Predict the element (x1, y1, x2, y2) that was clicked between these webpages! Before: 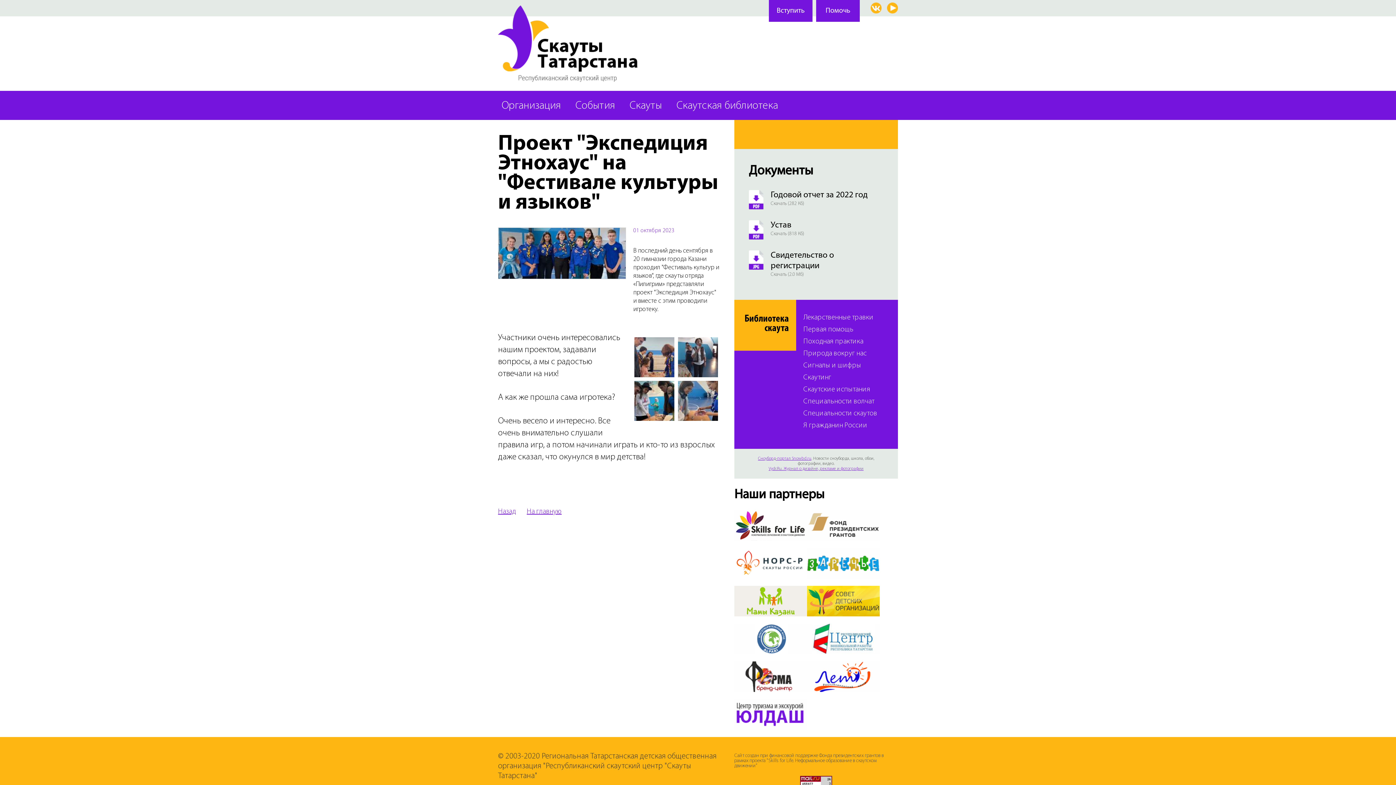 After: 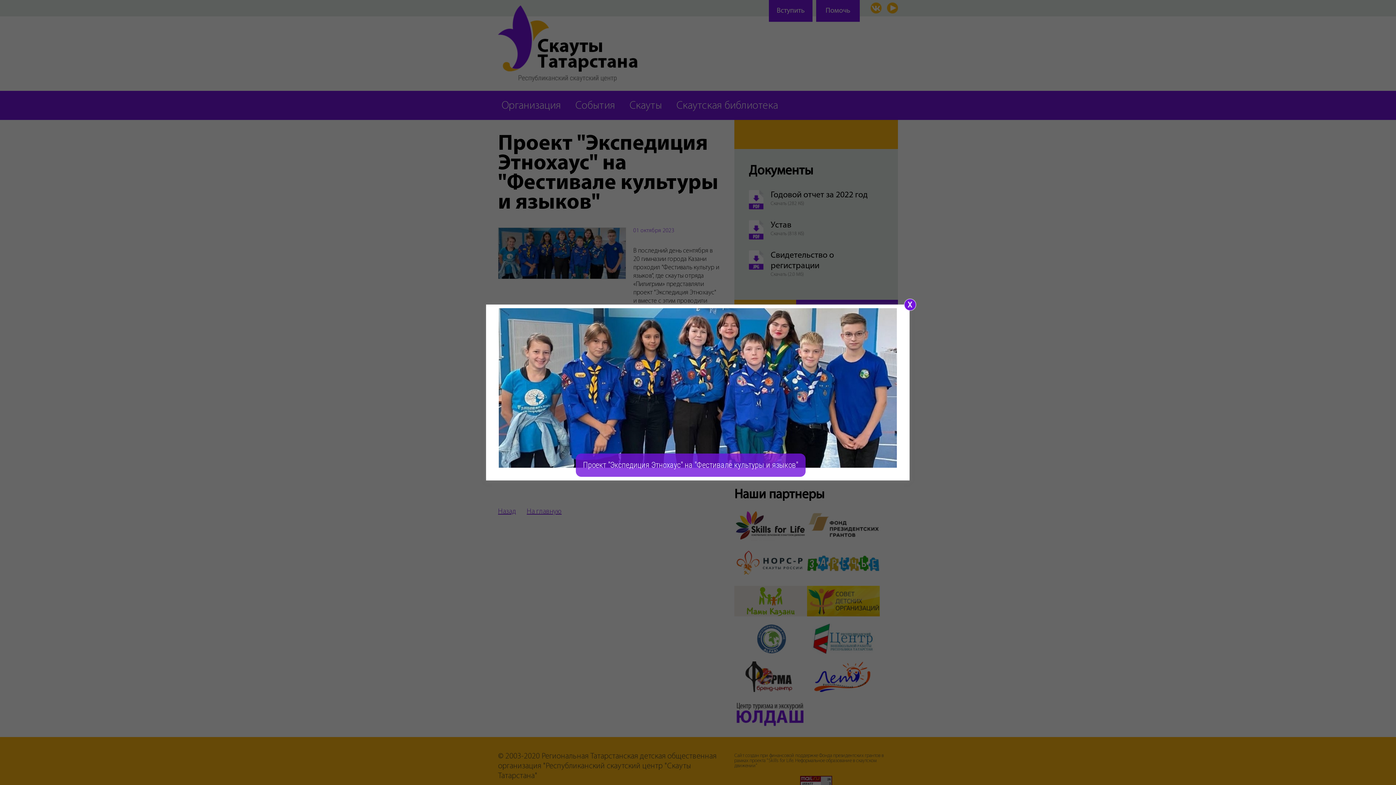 Action: bbox: (498, 228, 625, 236)